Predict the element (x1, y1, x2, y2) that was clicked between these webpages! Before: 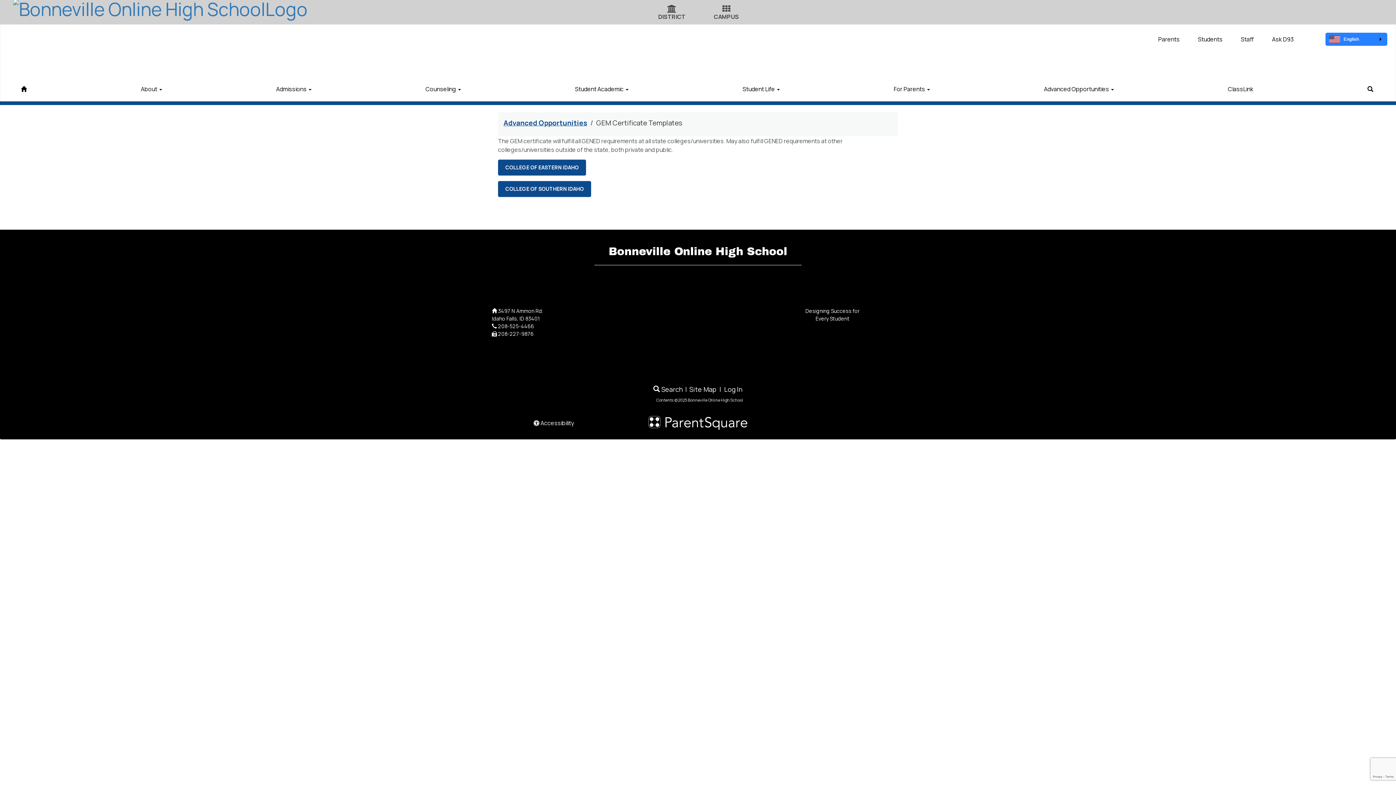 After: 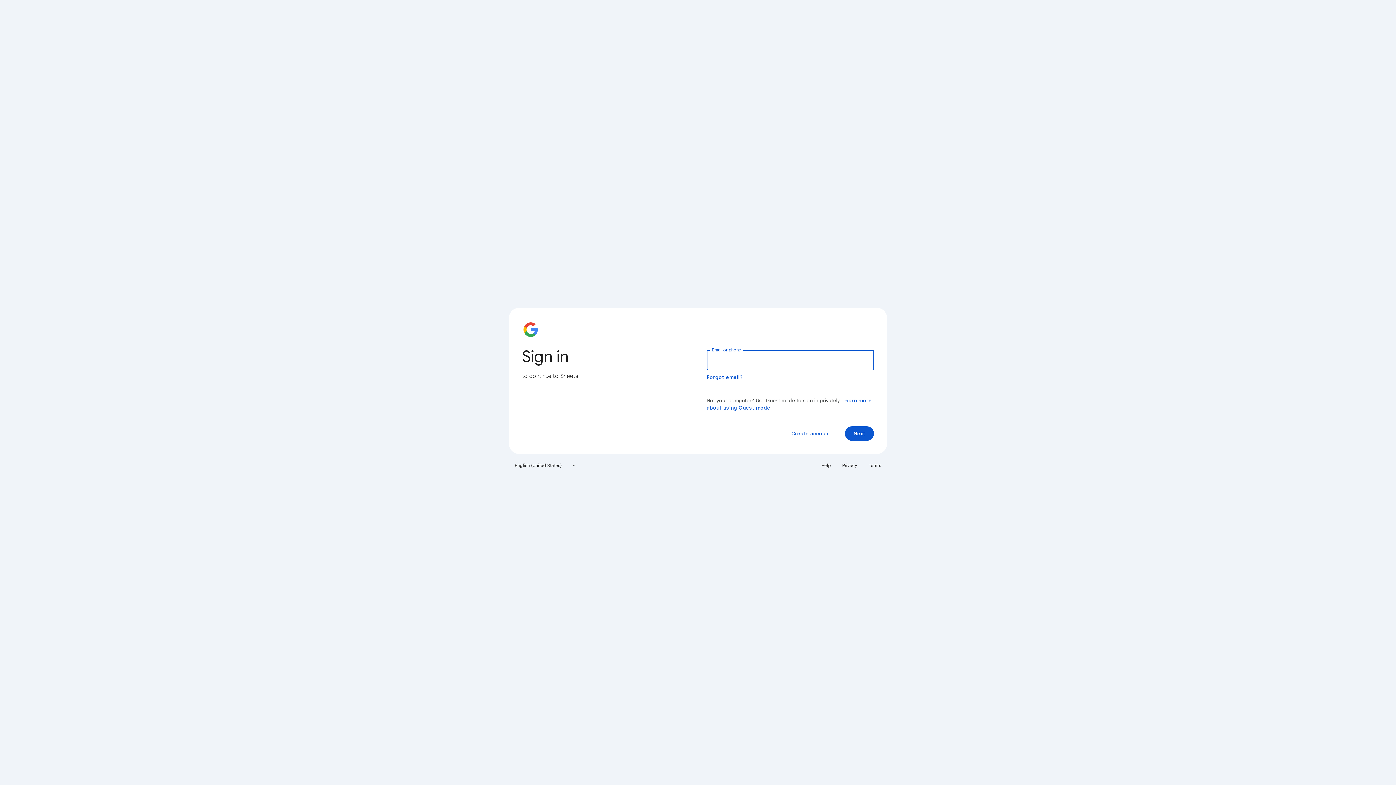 Action: label: COLLEGE OF EASTERN IDAHO bbox: (498, 159, 586, 175)